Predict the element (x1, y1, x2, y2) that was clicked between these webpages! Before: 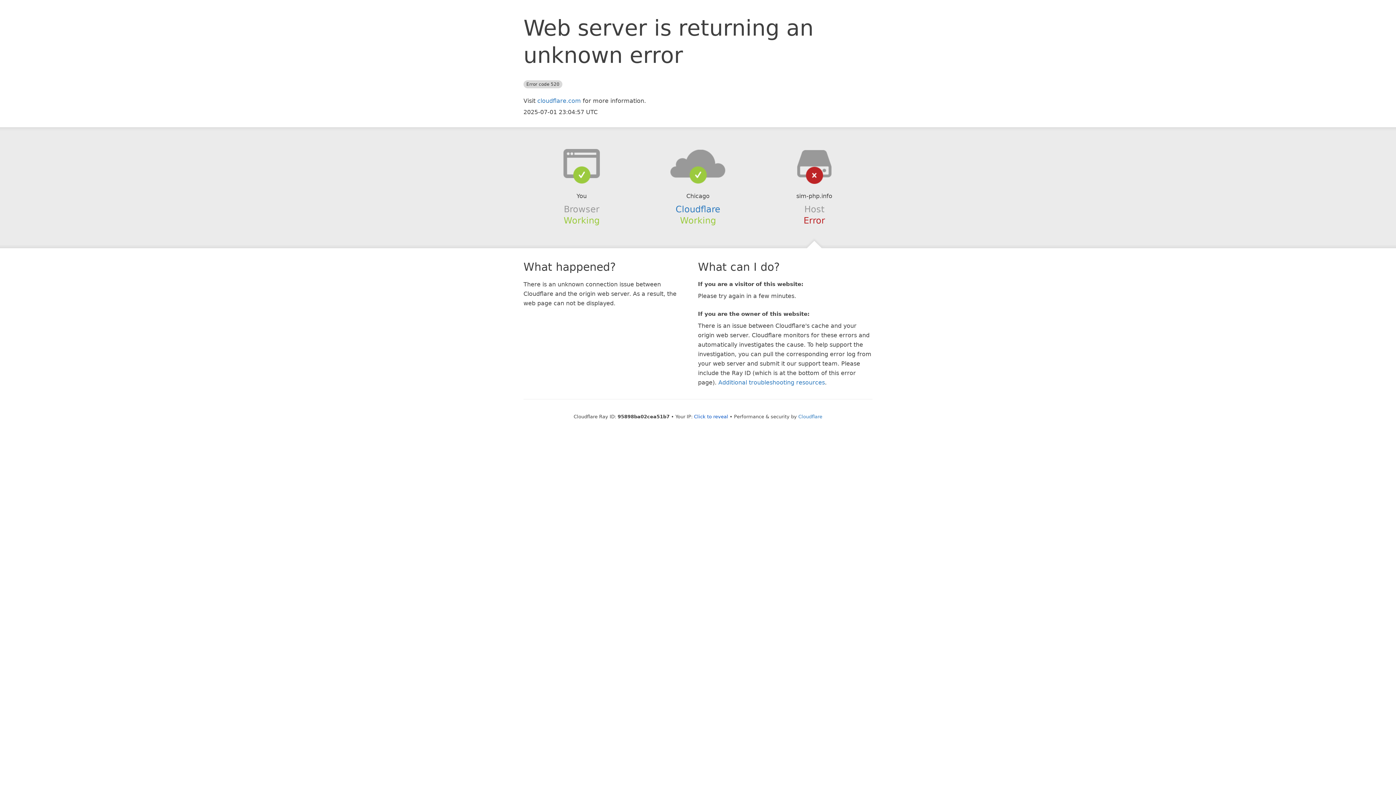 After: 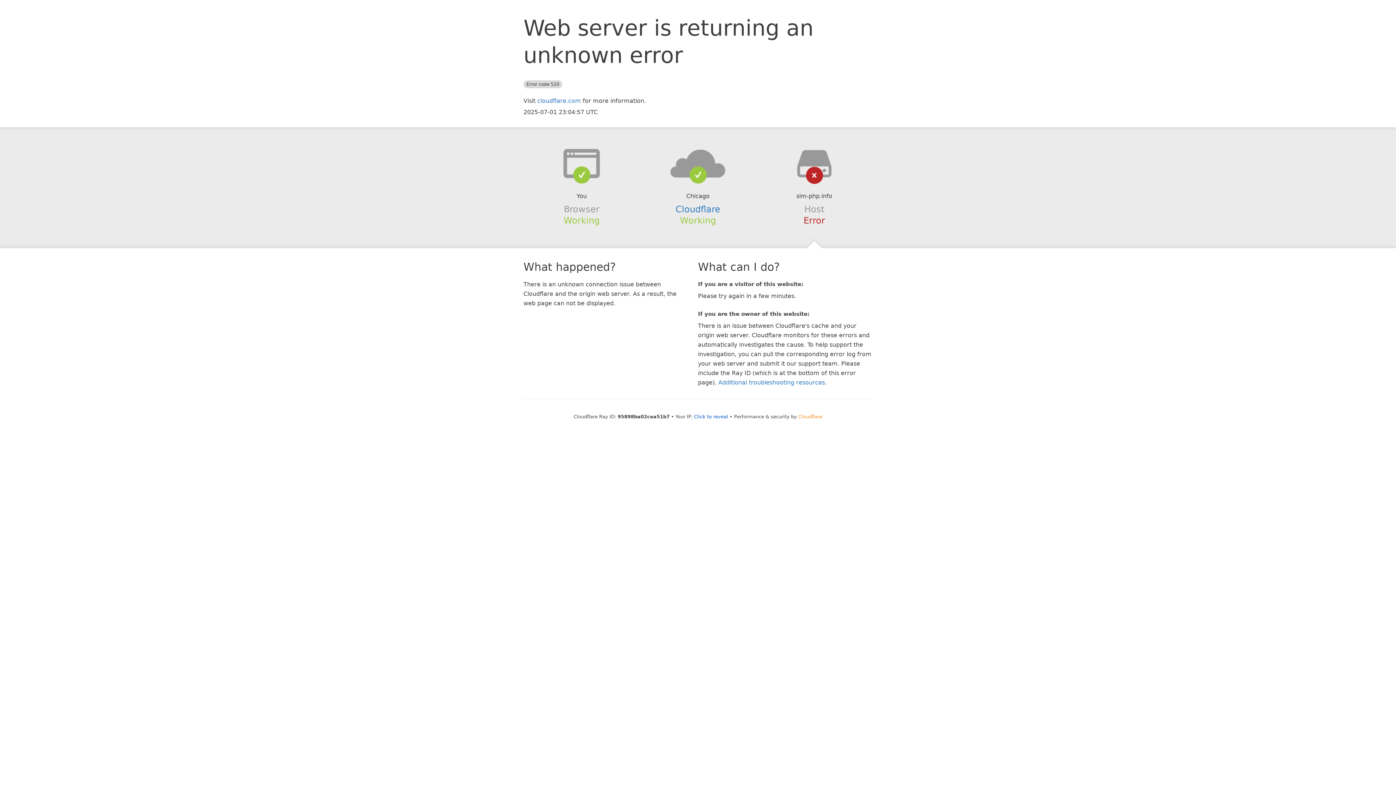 Action: bbox: (798, 414, 822, 419) label: Cloudflare